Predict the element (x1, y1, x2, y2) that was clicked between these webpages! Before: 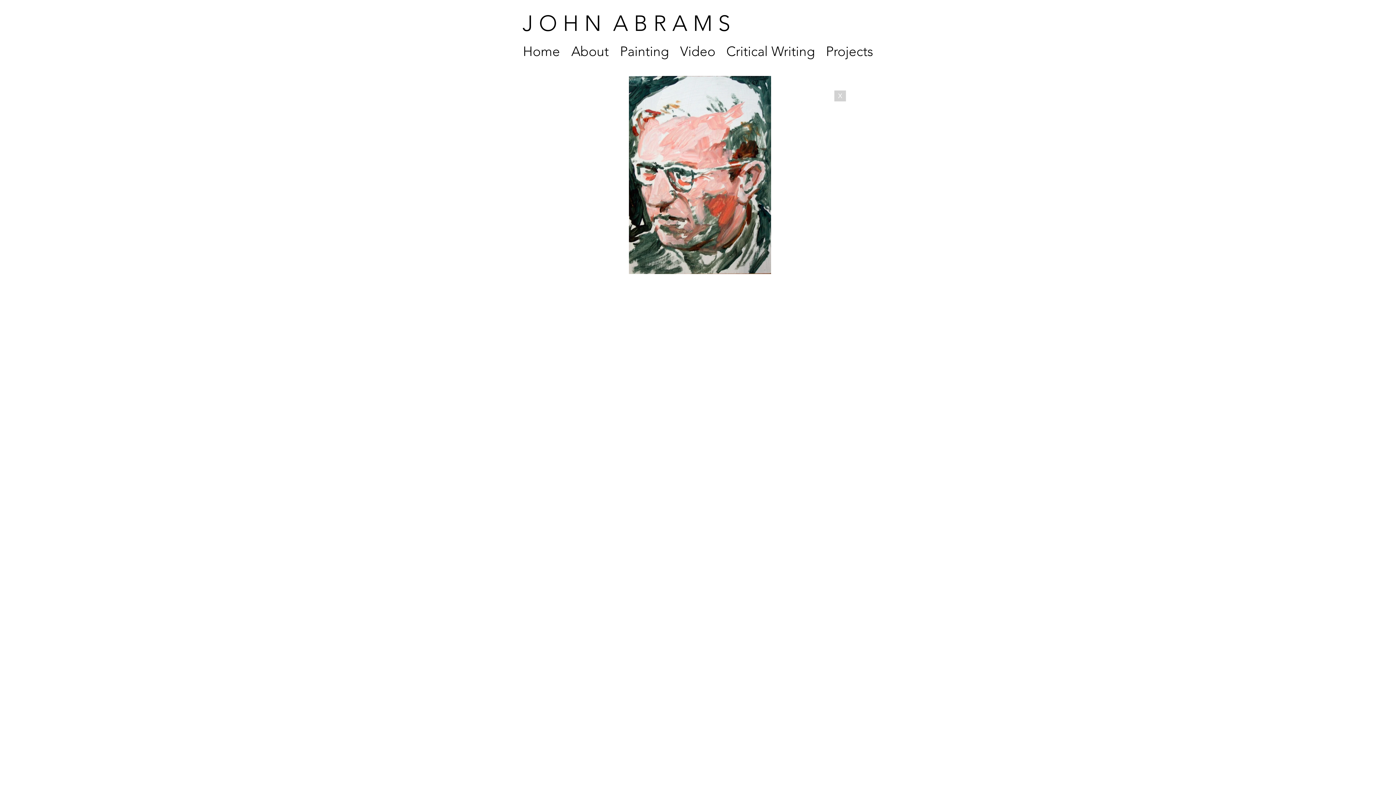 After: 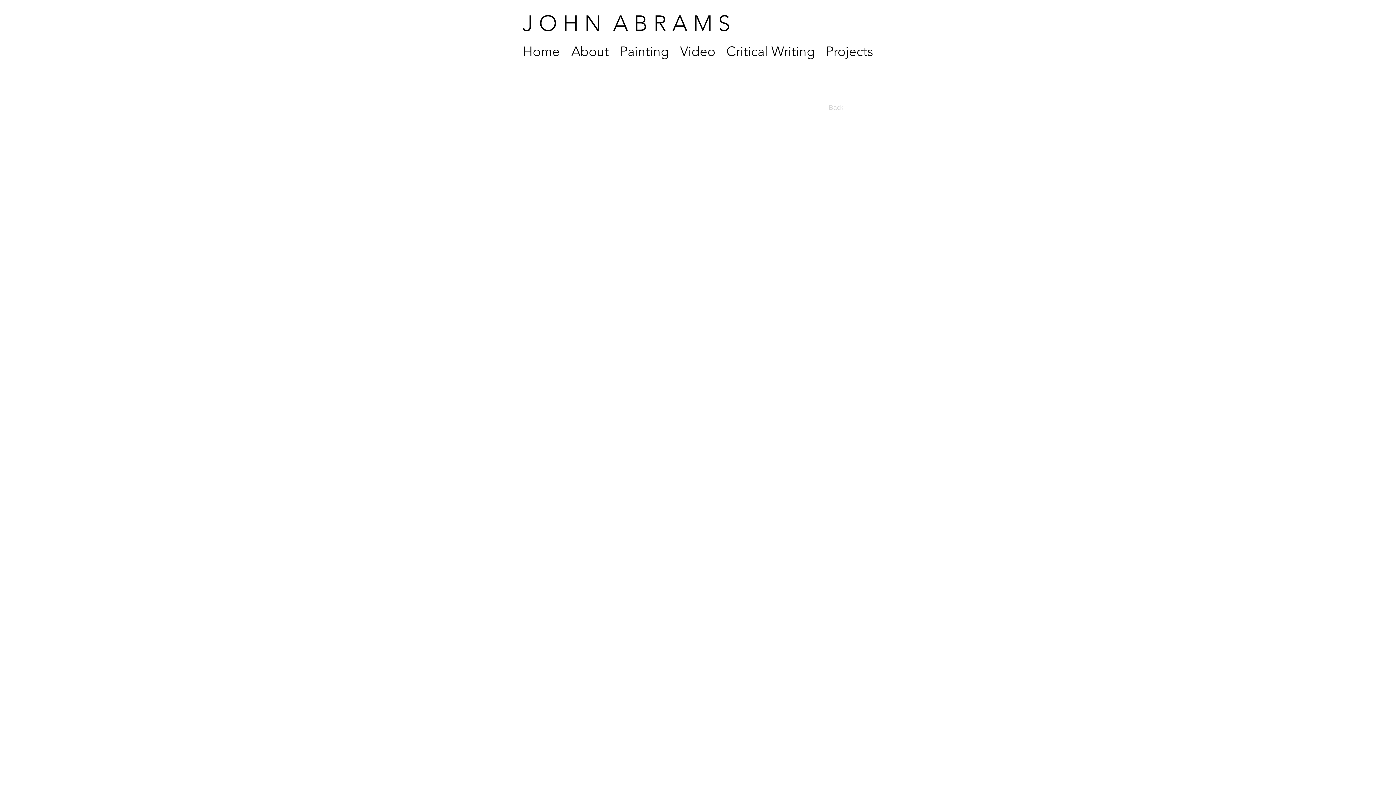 Action: bbox: (834, 90, 846, 101) label: X